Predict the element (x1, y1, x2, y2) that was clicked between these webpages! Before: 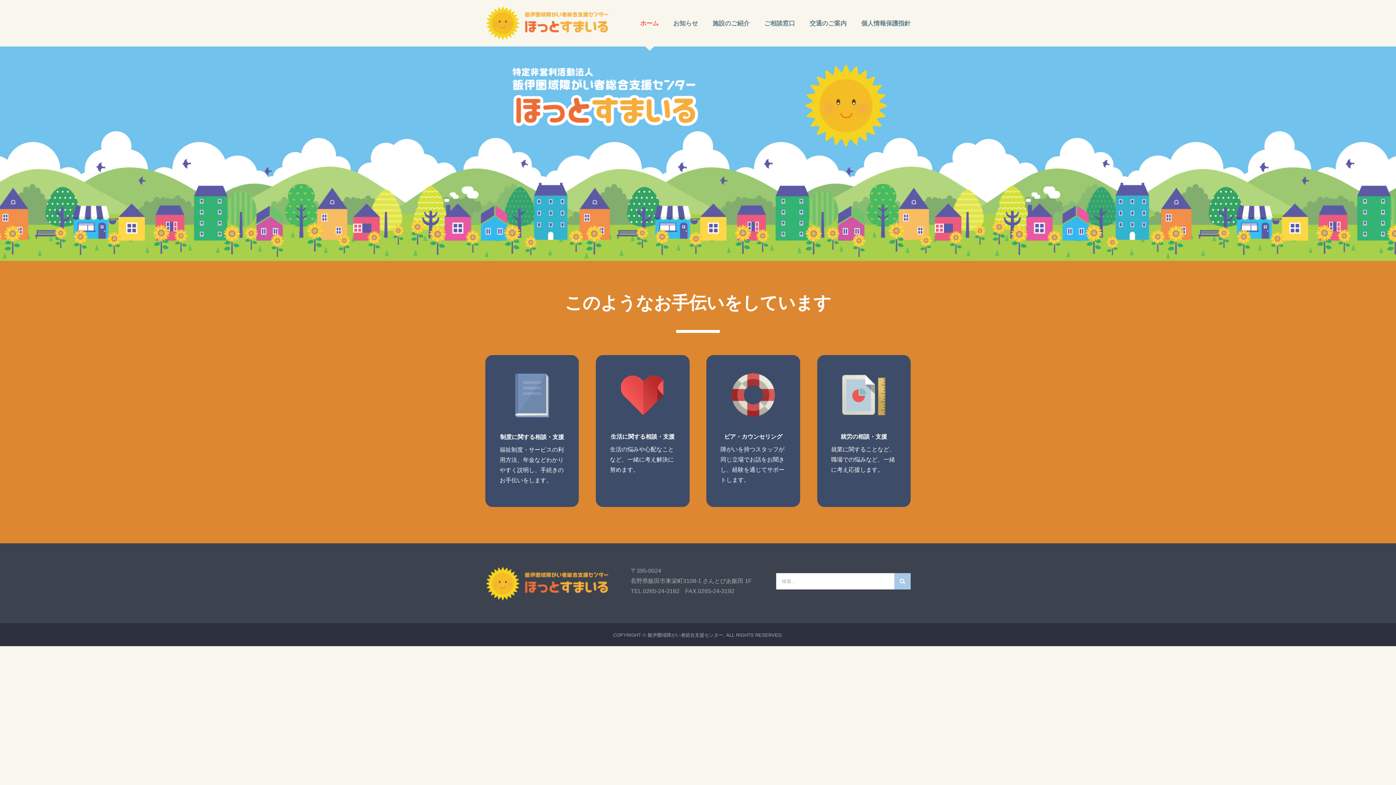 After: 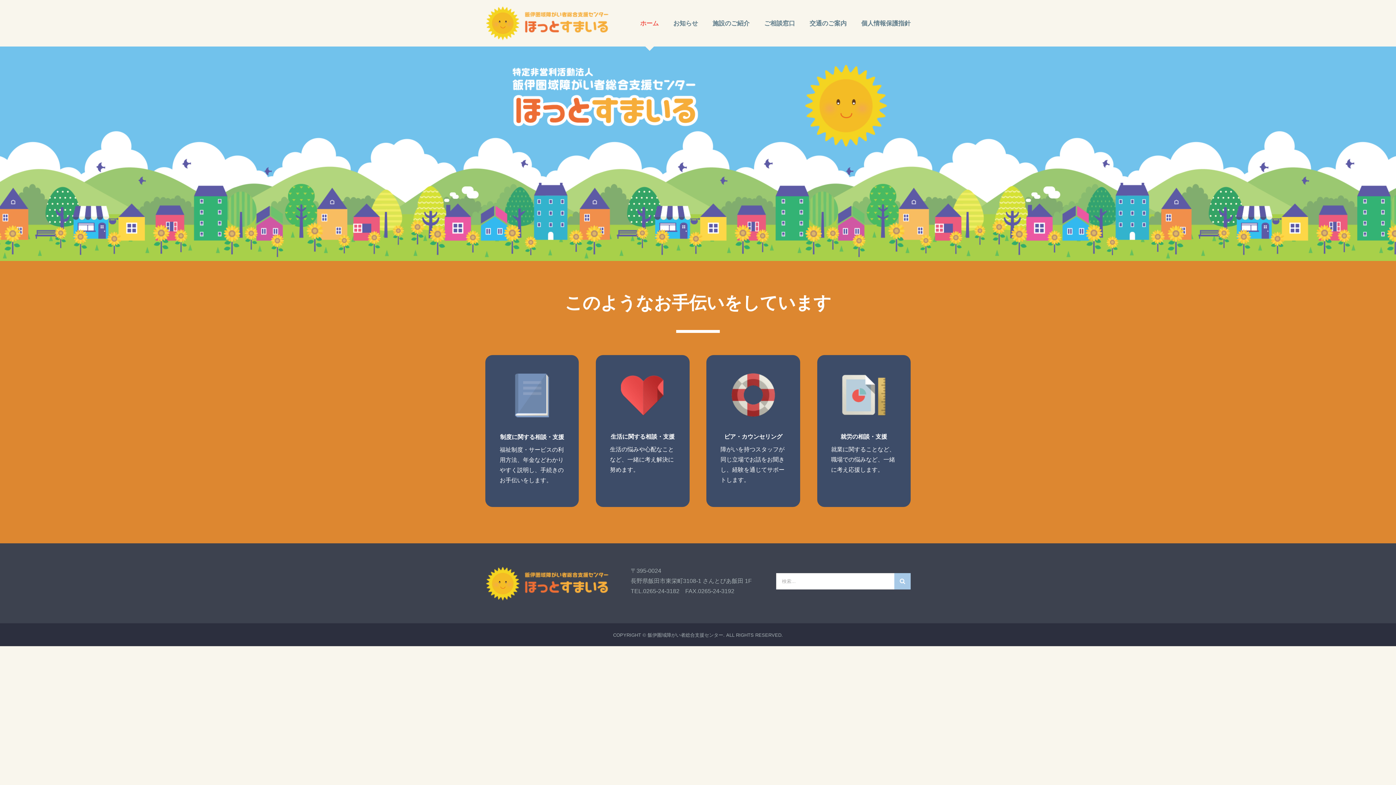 Action: label: ホーム bbox: (640, 0, 658, 46)